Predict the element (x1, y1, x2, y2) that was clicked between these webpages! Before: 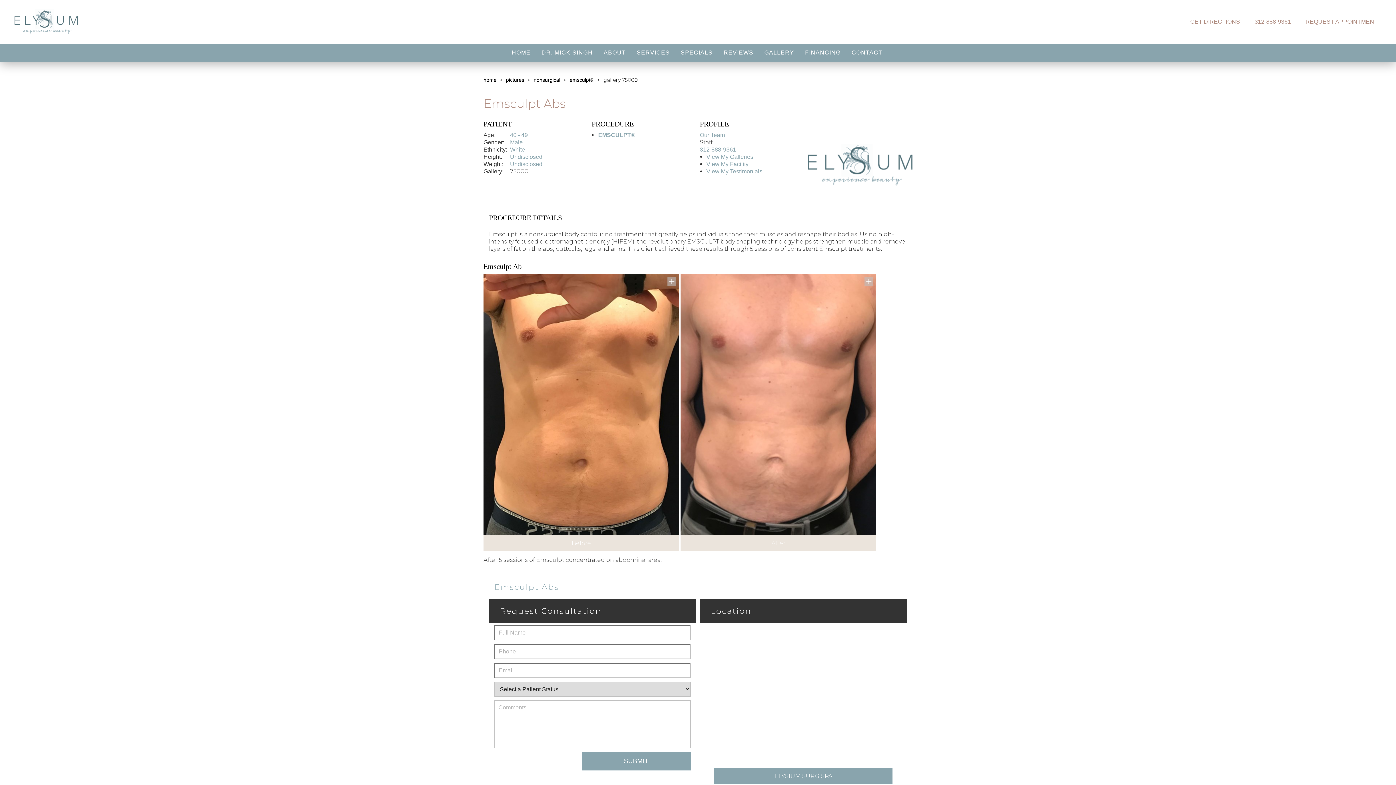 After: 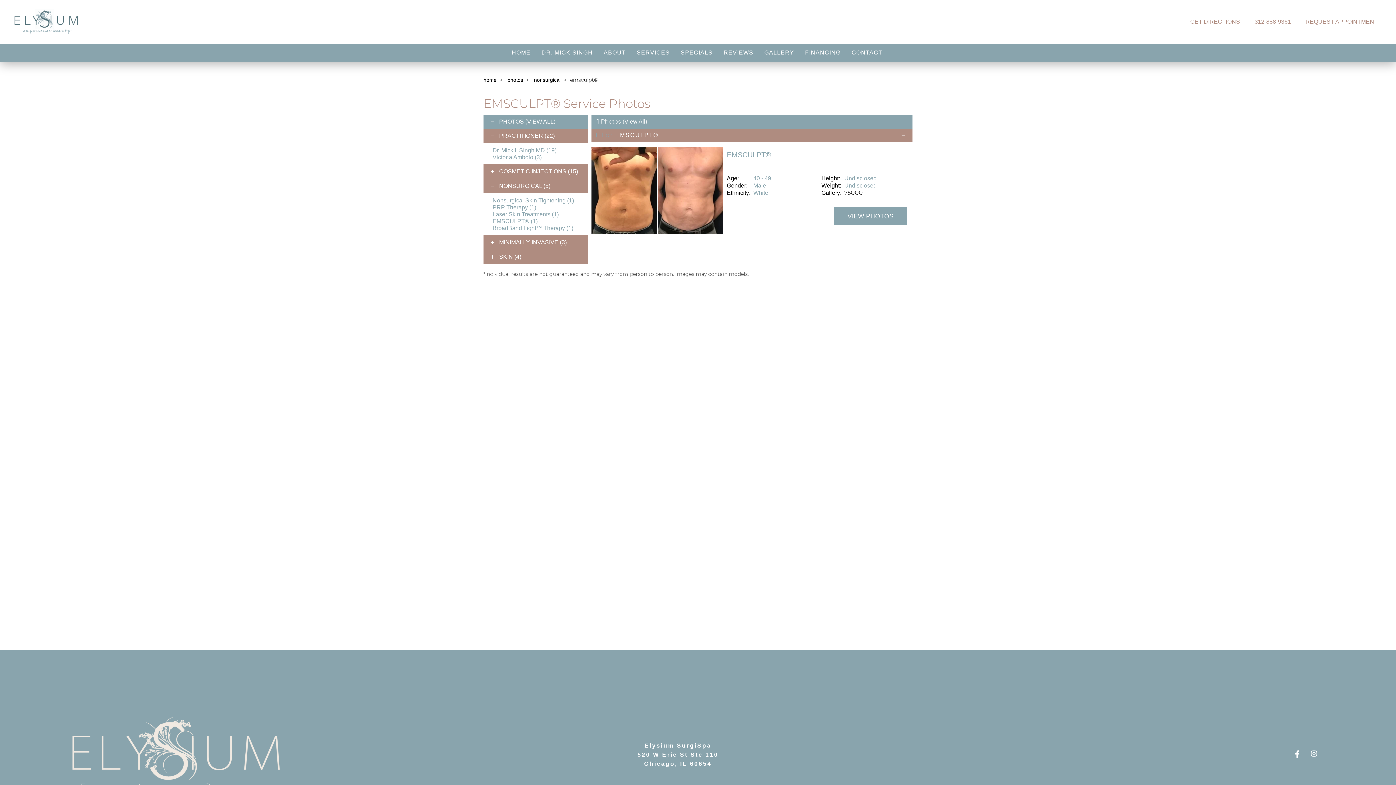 Action: label: EMSCULPT® bbox: (598, 132, 635, 138)